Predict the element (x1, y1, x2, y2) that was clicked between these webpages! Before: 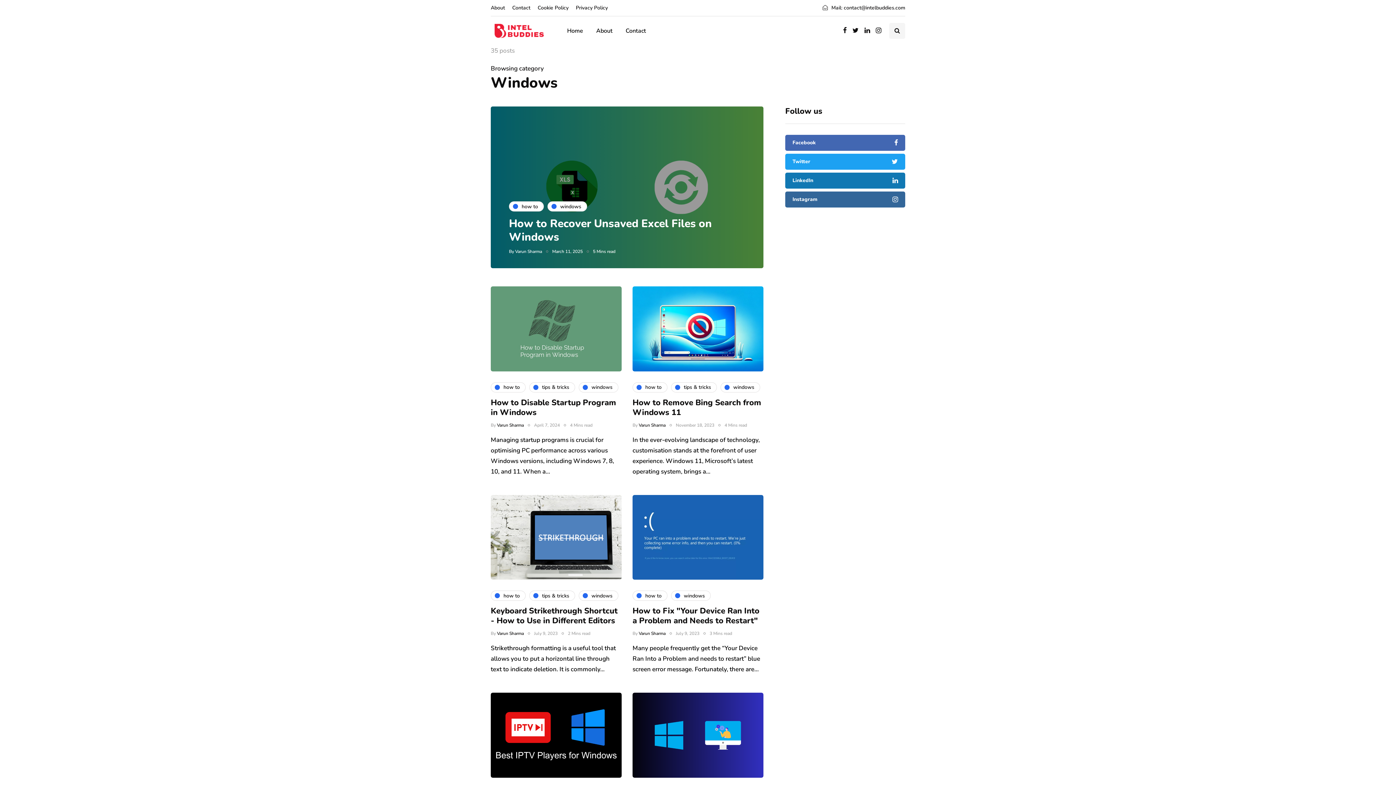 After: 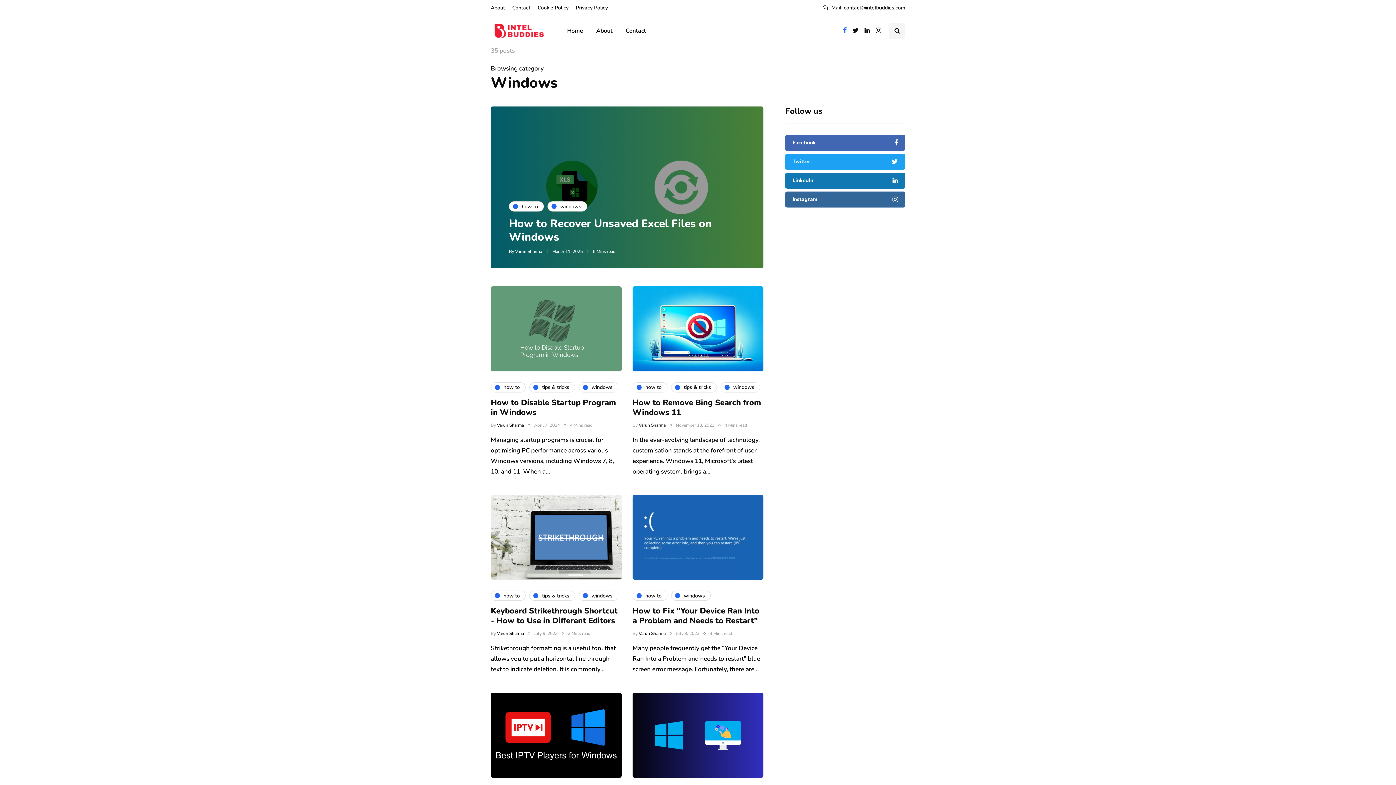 Action: bbox: (843, 25, 846, 36)